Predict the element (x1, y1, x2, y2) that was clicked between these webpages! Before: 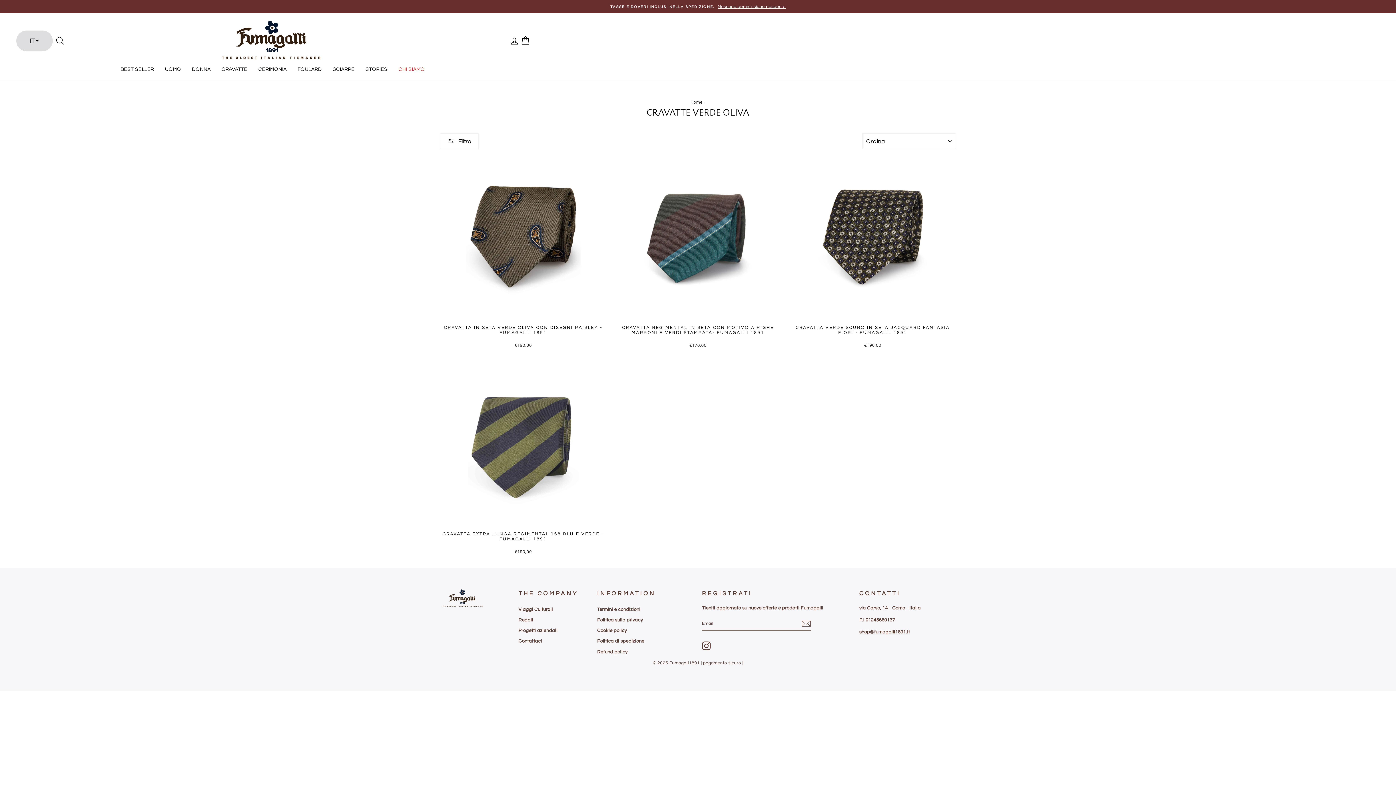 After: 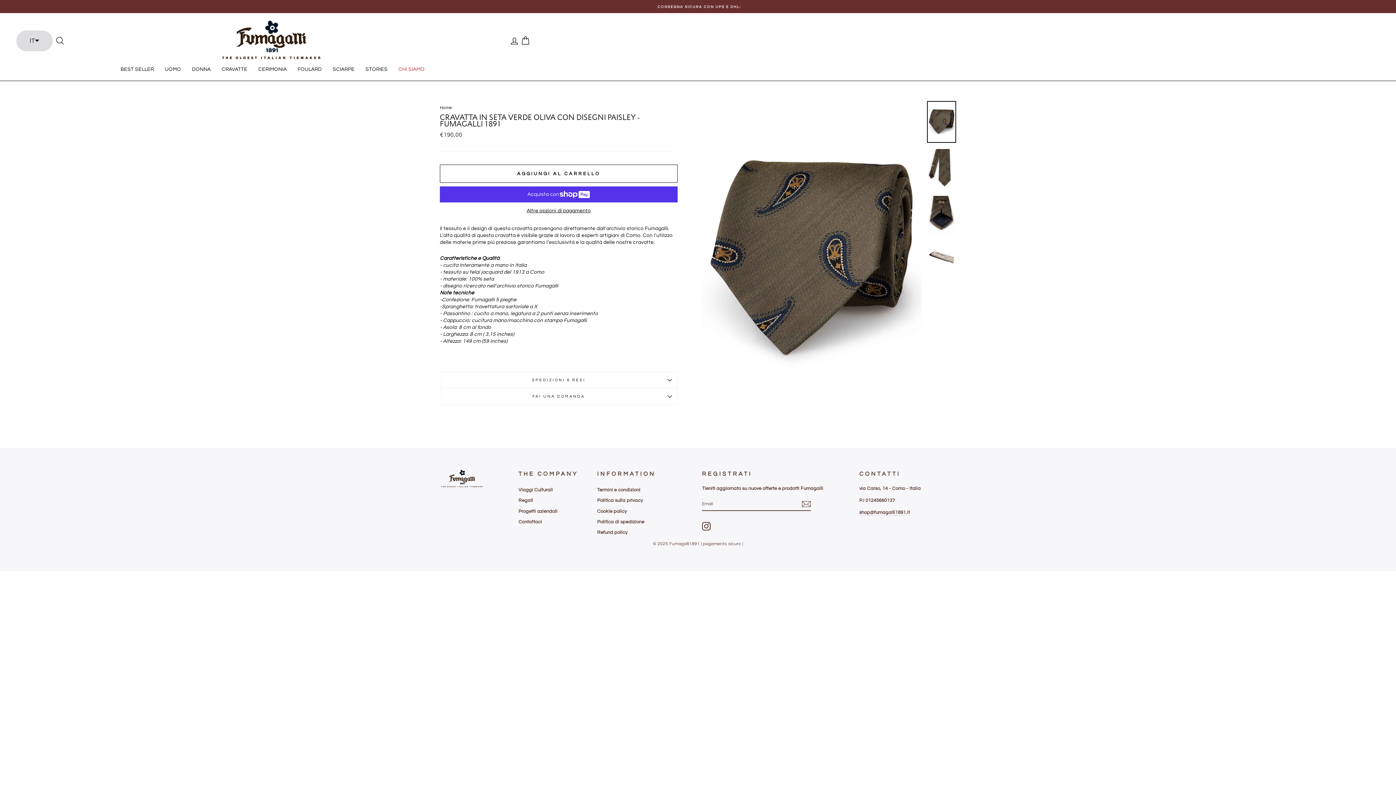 Action: label: CRAVATTA IN SETA VERDE OLIVA CON DISEGNI PAISLEY - FUMAGALLI 1891
€190,00 bbox: (440, 154, 606, 350)